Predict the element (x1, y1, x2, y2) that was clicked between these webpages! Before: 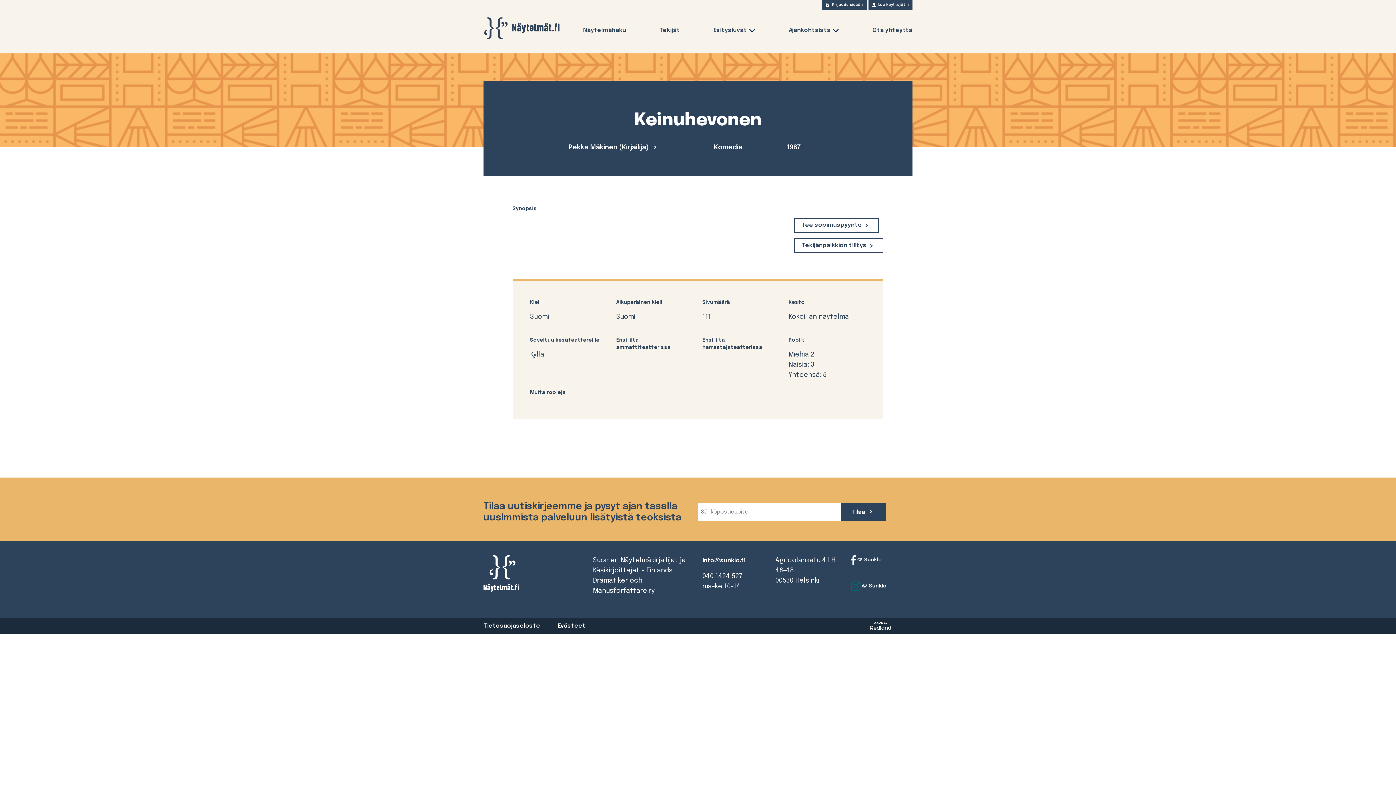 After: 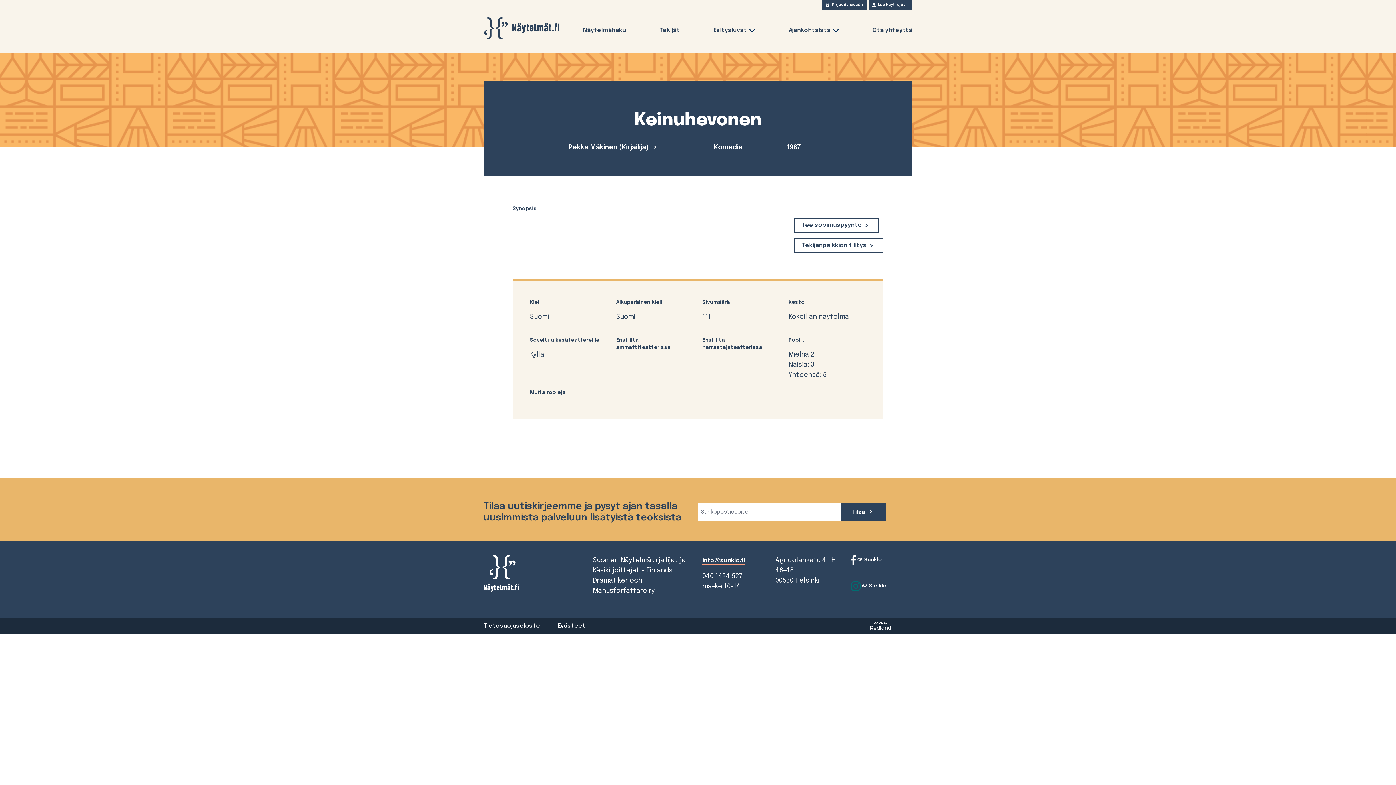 Action: label: info@sunklo.fi bbox: (702, 557, 745, 565)